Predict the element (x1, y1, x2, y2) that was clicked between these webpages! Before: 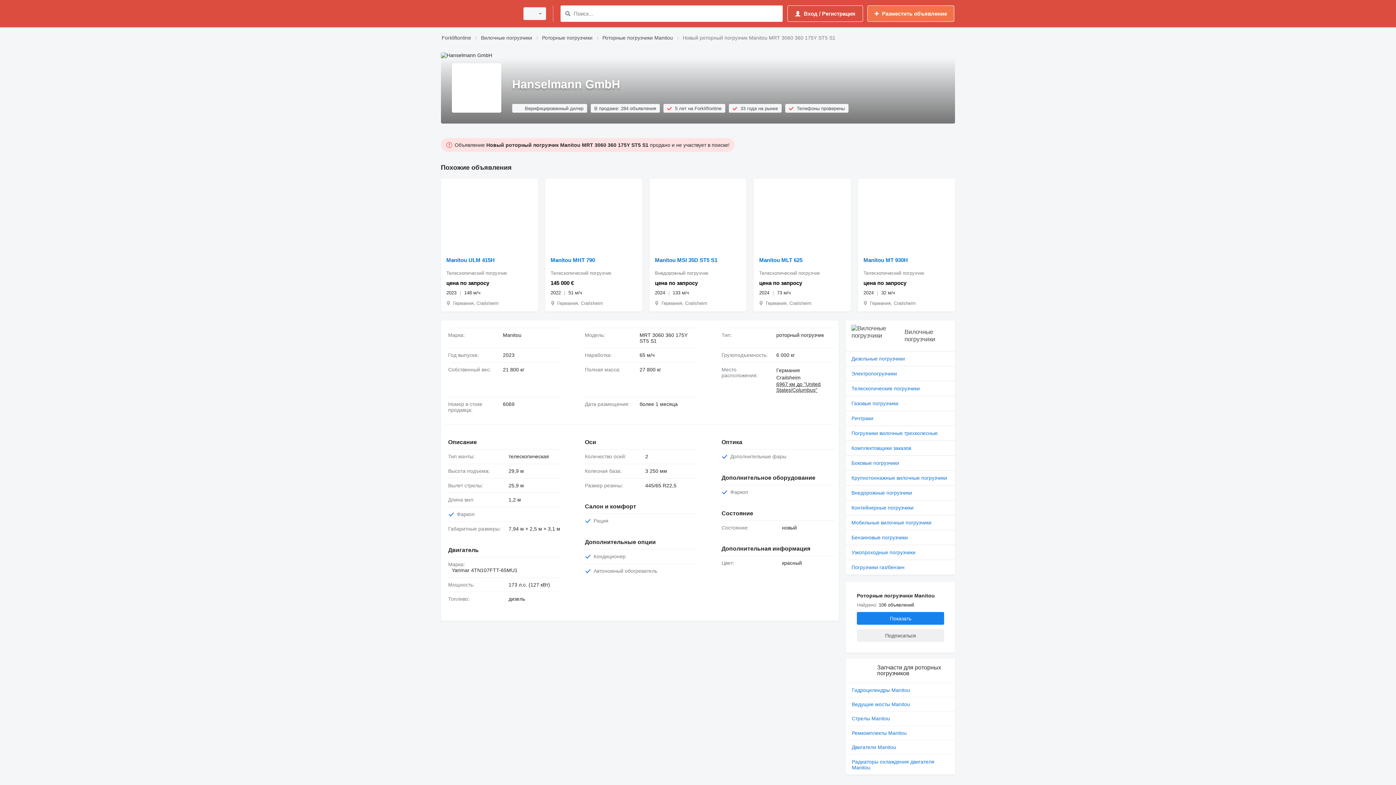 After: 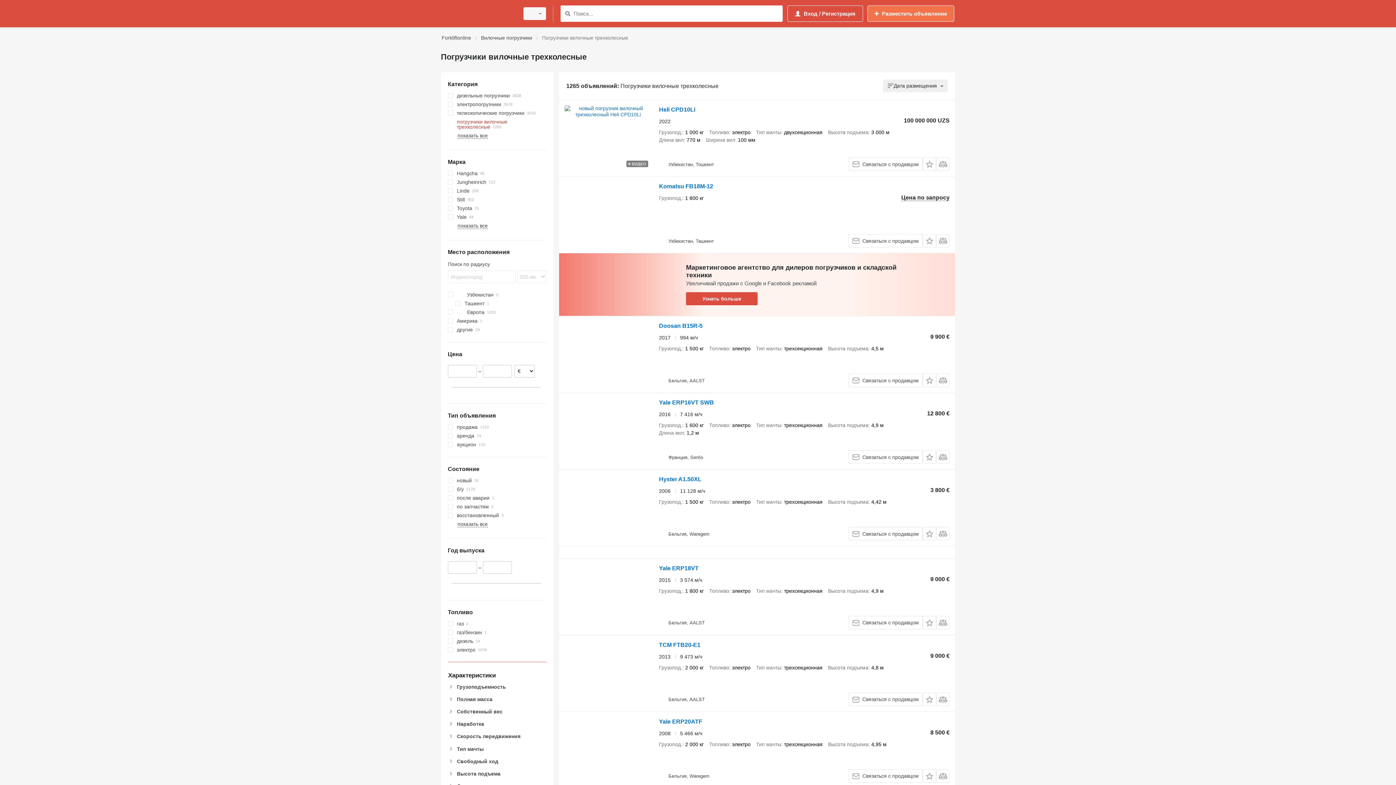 Action: bbox: (846, 425, 955, 440) label: Погрузчики вилочные трехколесные